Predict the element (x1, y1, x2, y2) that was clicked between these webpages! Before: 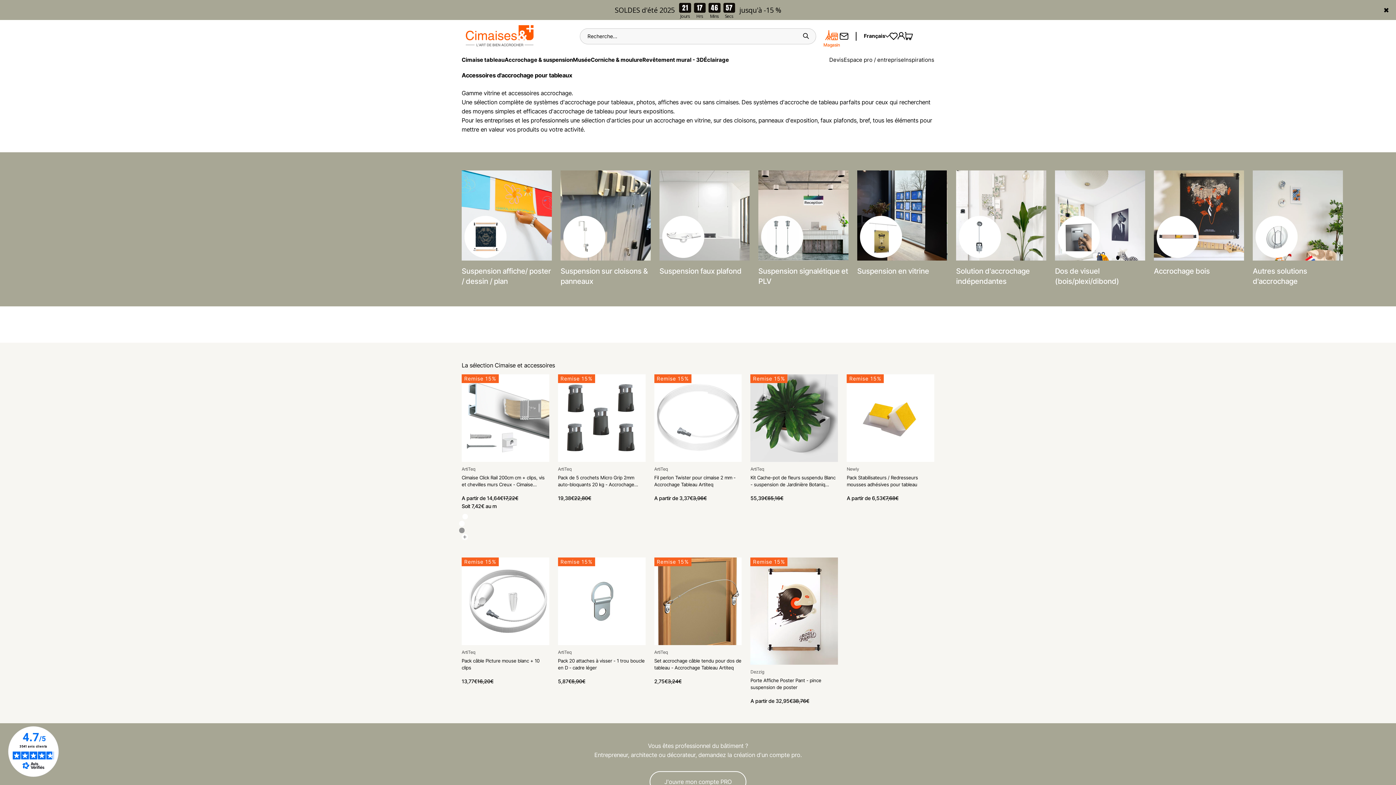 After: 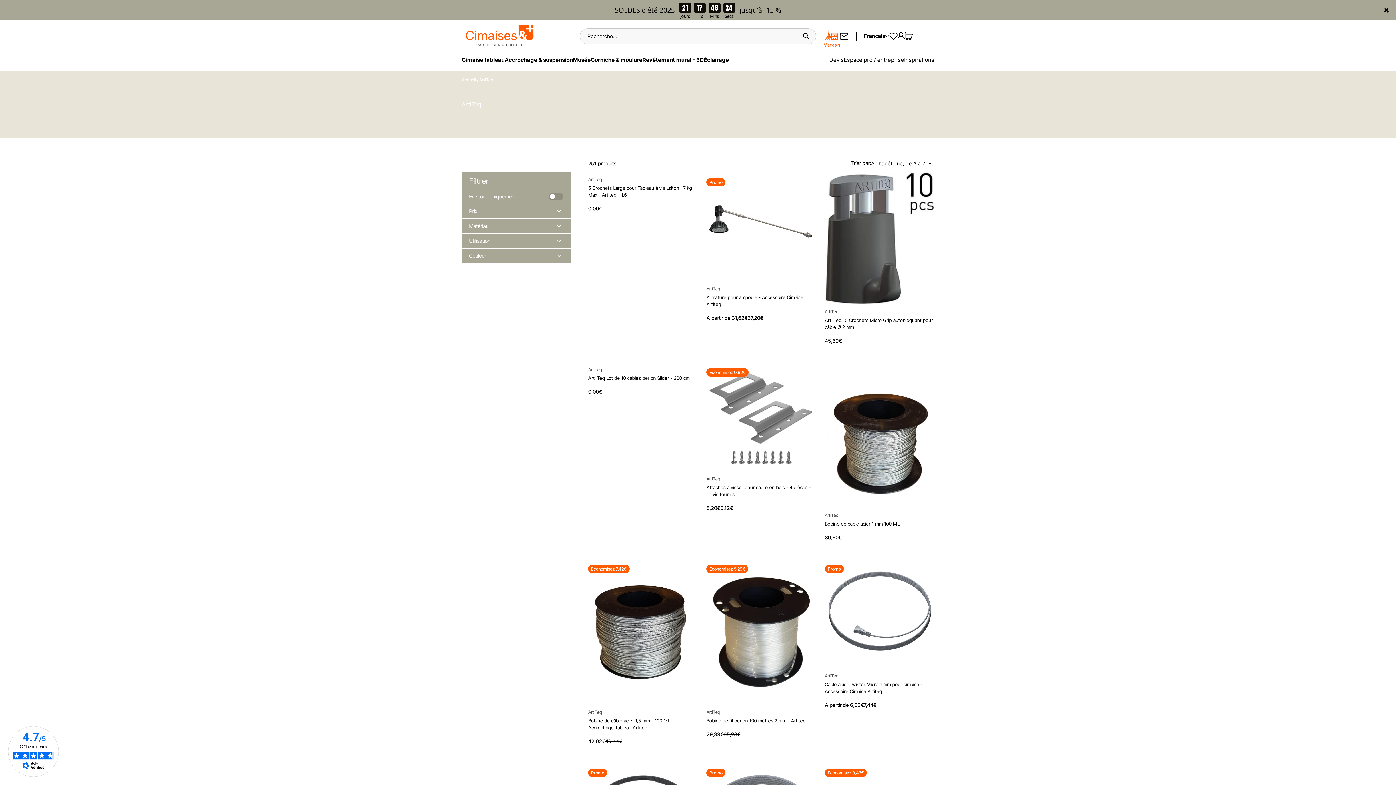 Action: label: ArtiTeq bbox: (750, 465, 764, 473)